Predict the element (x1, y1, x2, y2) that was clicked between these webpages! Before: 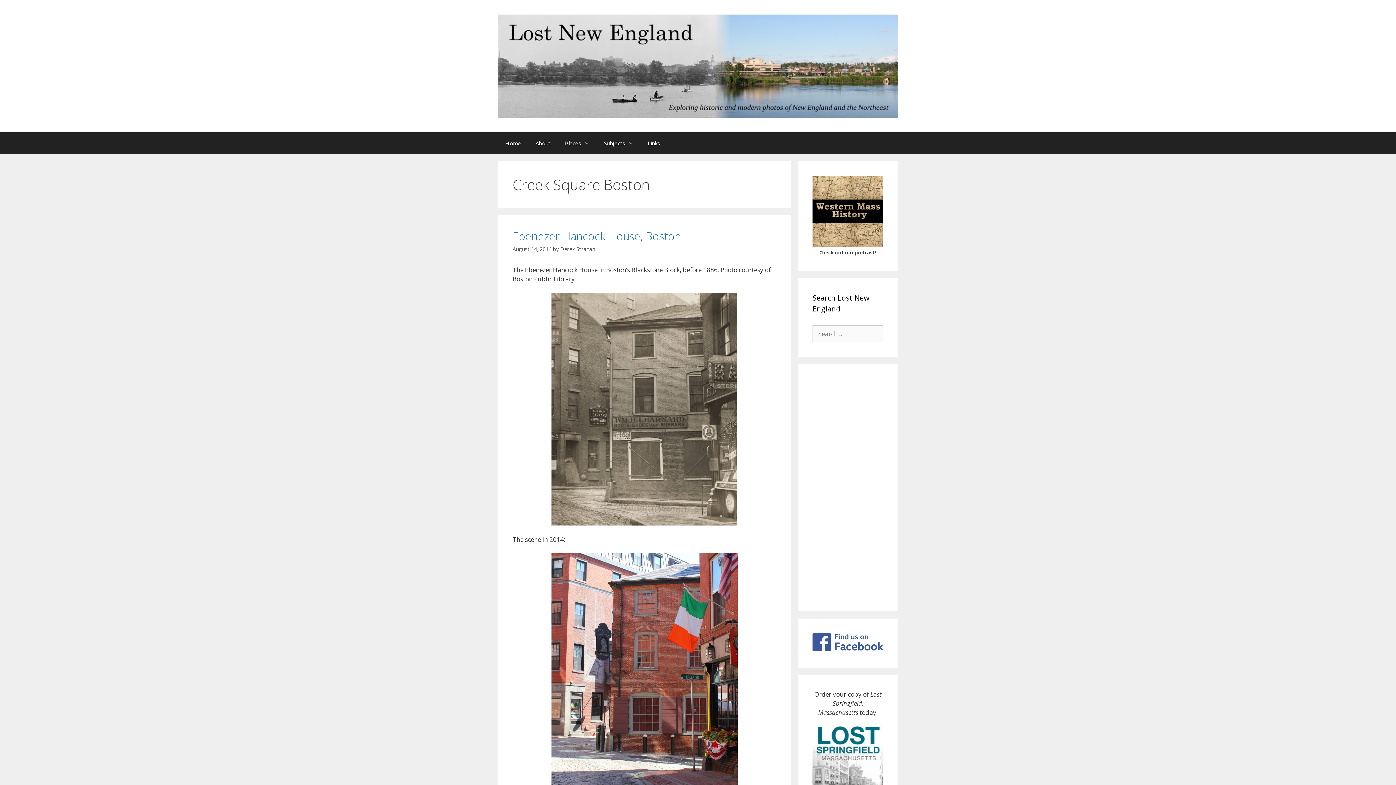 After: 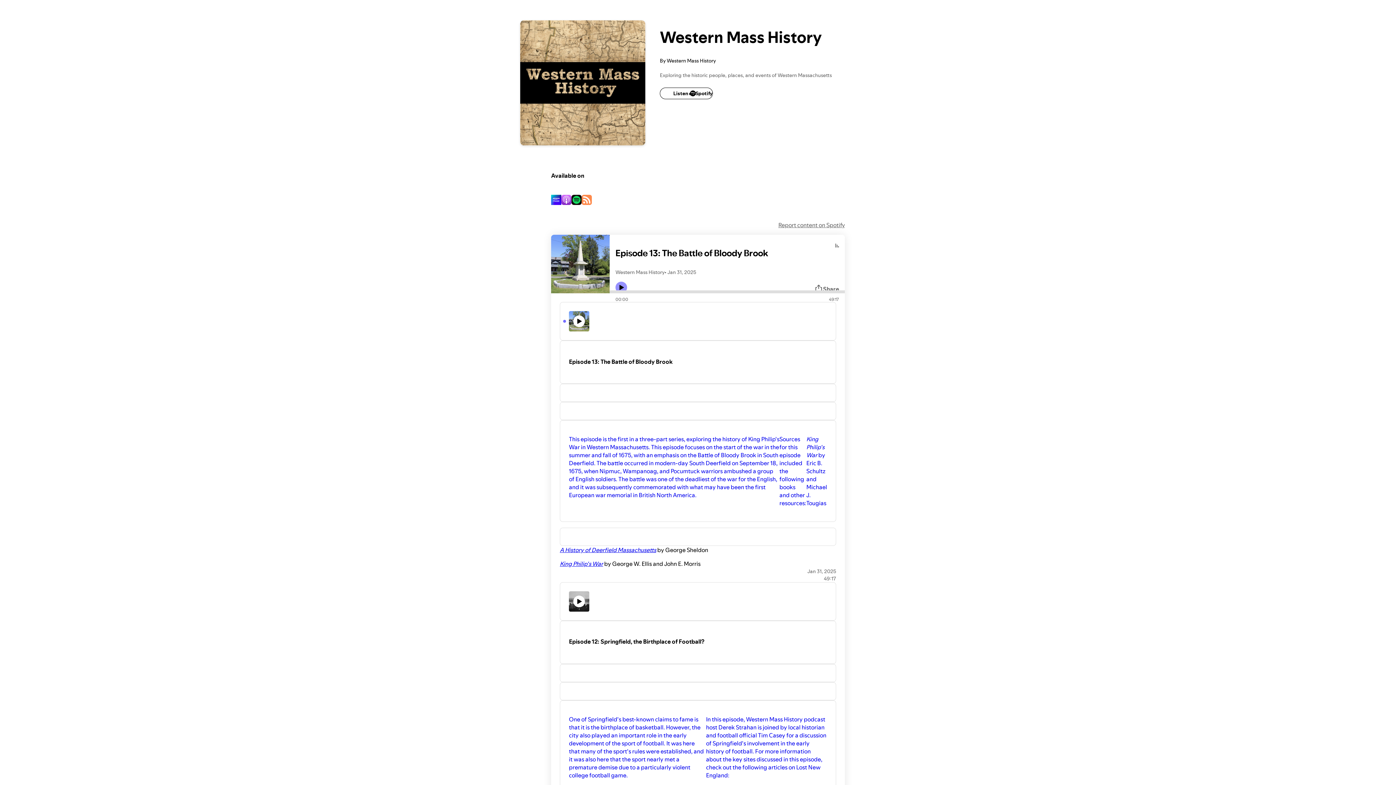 Action: bbox: (812, 238, 883, 246)